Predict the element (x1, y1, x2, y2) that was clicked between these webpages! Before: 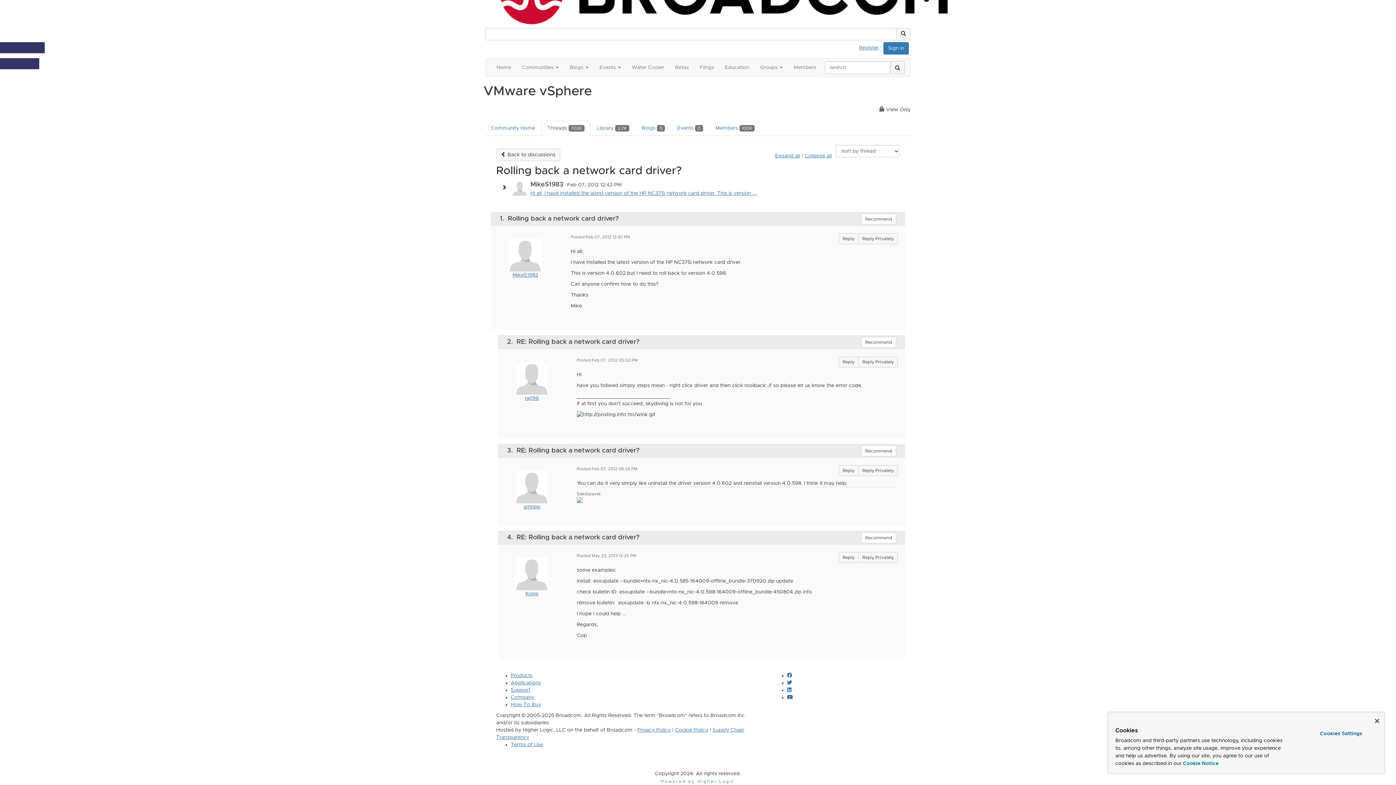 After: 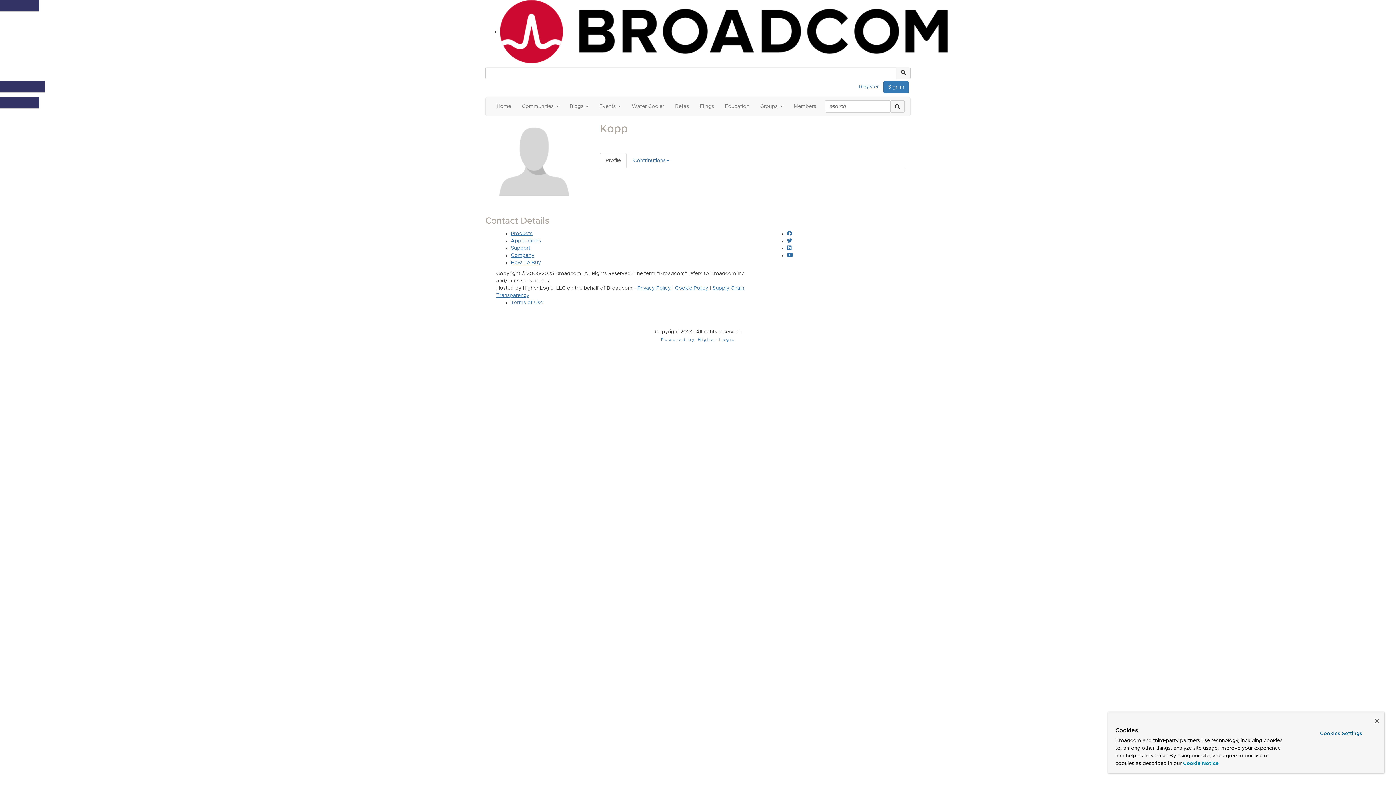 Action: label: Kopp bbox: (525, 591, 538, 596)